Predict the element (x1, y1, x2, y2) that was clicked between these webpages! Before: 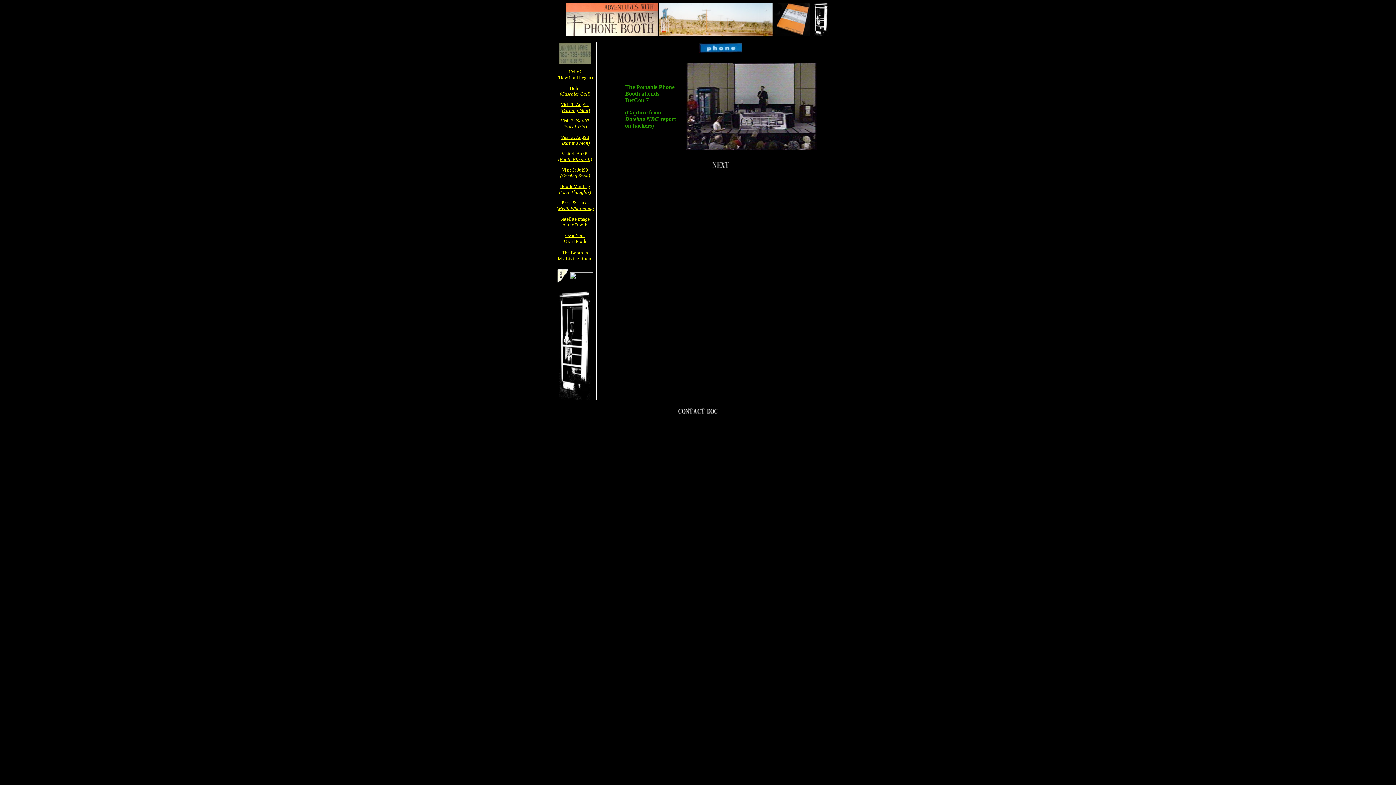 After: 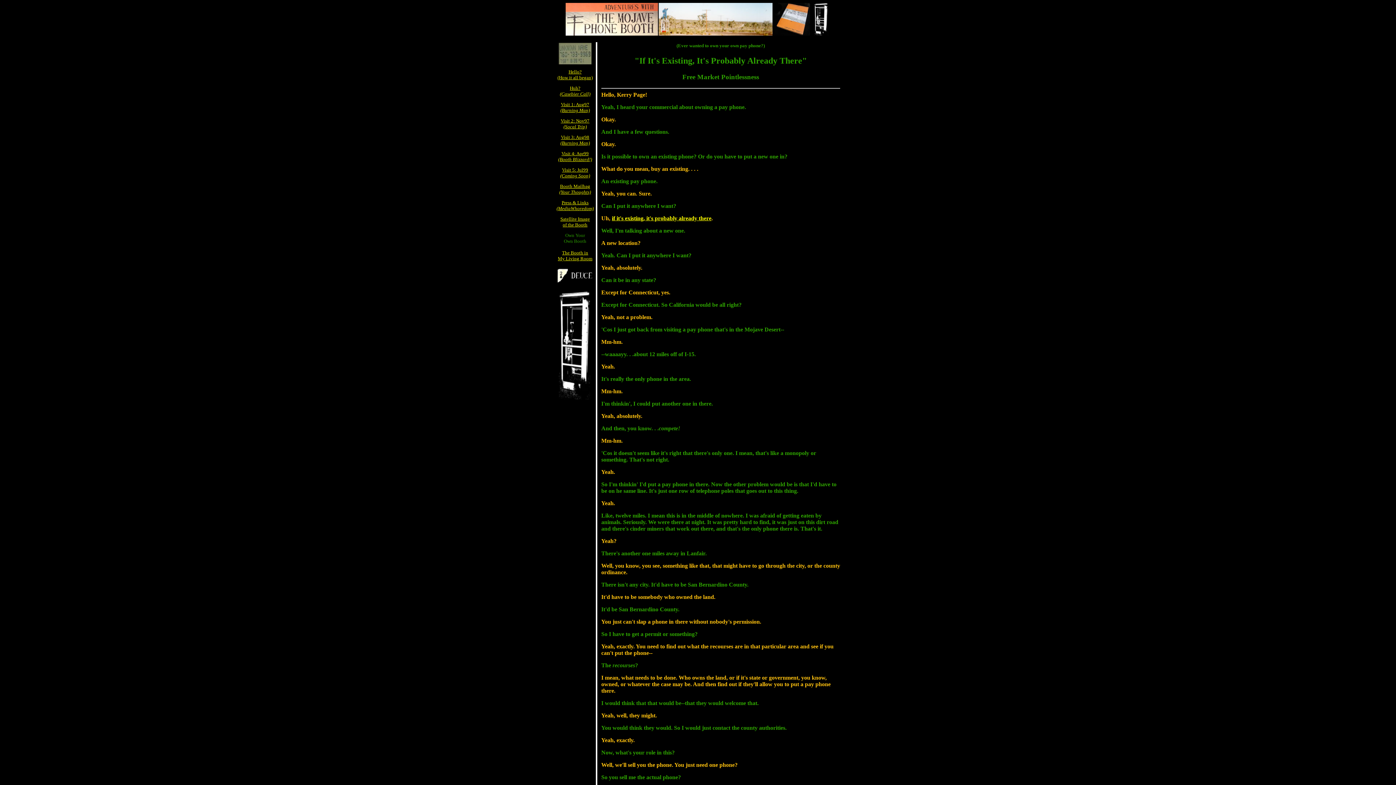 Action: label: Own Your
Own Booth bbox: (564, 232, 586, 244)